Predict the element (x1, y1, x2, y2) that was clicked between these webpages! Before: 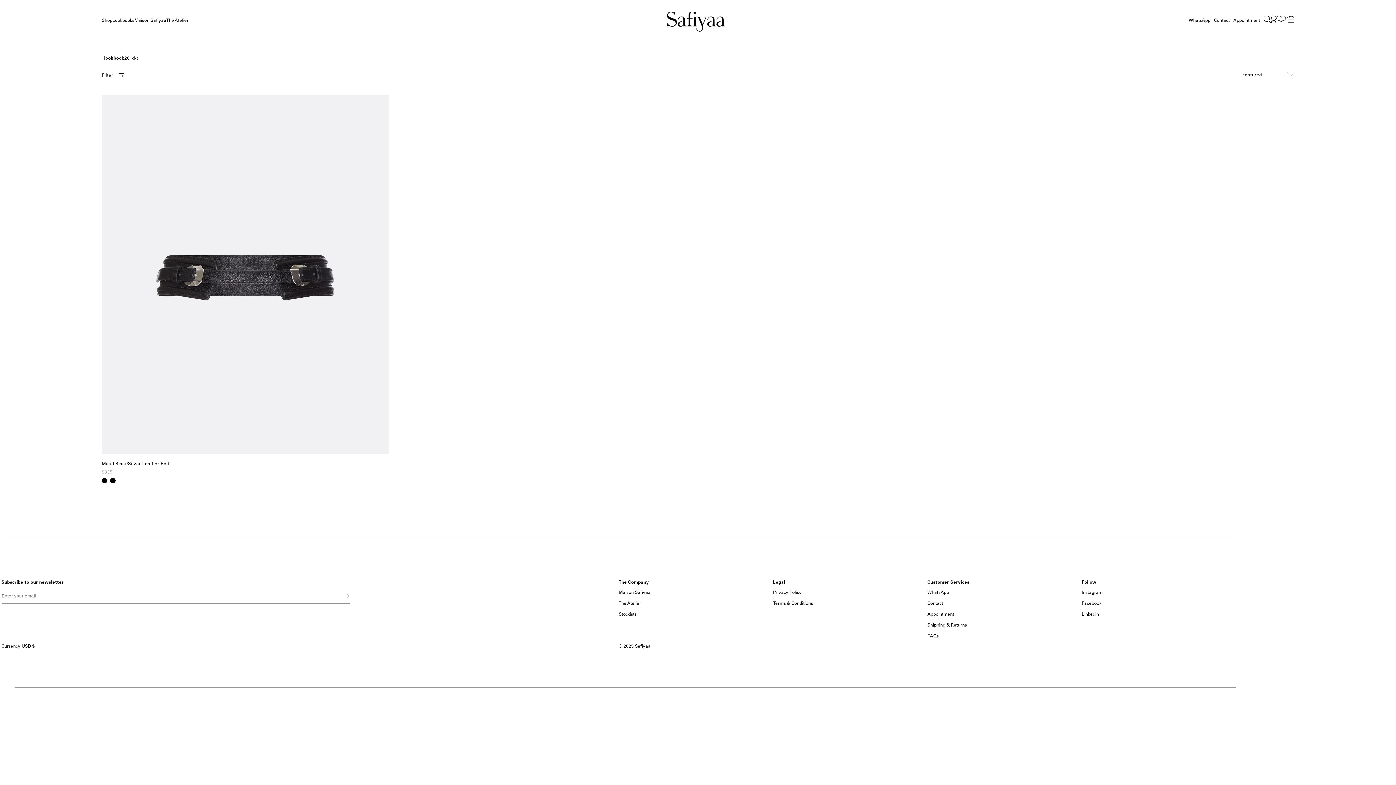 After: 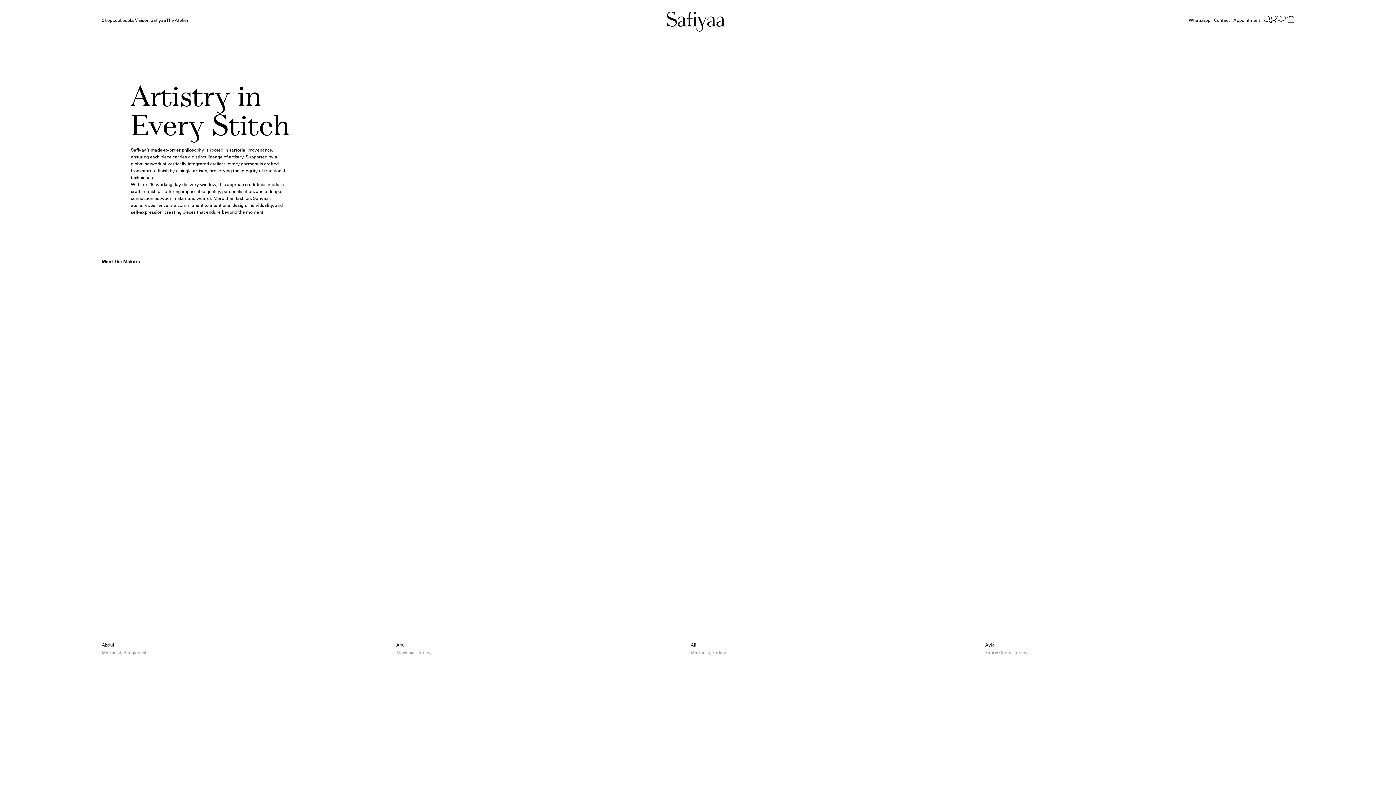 Action: bbox: (618, 600, 641, 608) label: The Atelier